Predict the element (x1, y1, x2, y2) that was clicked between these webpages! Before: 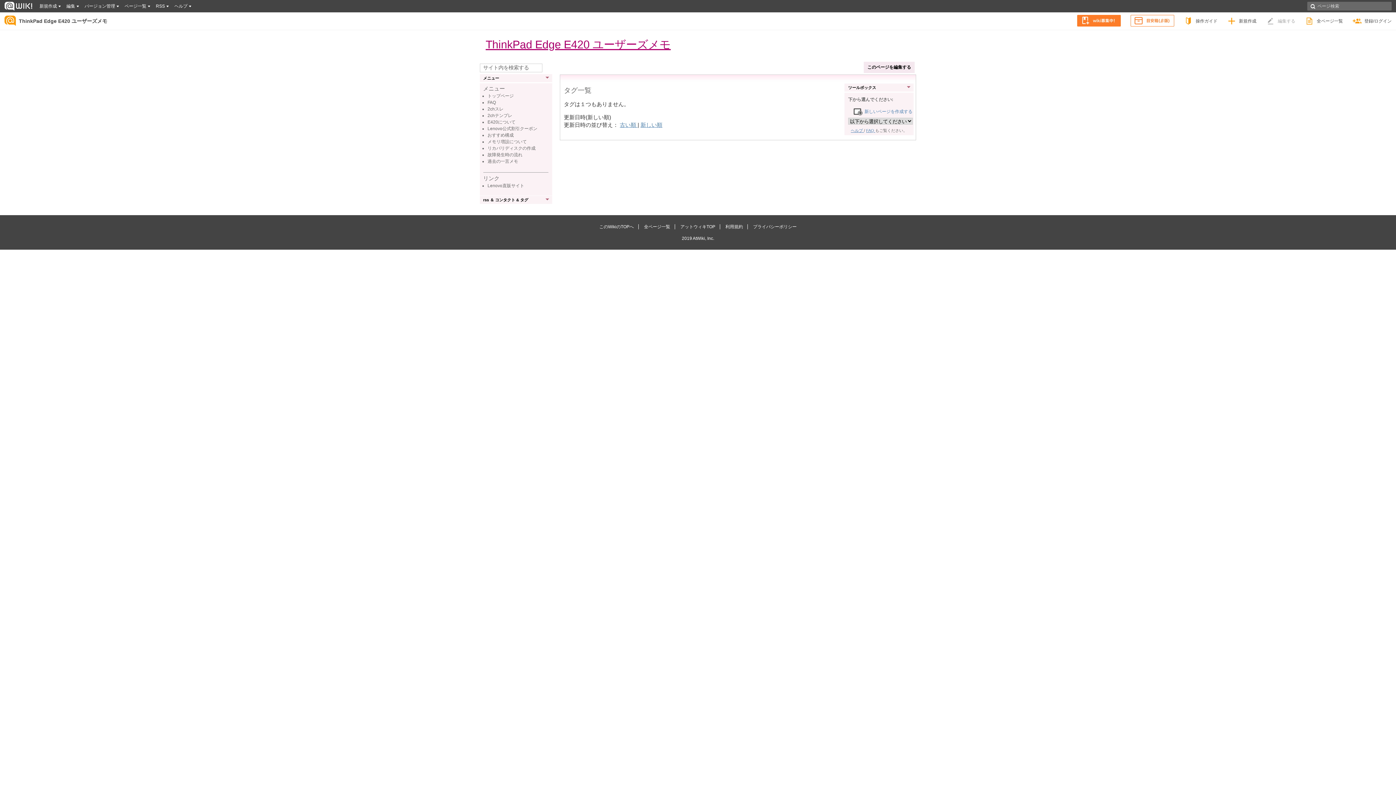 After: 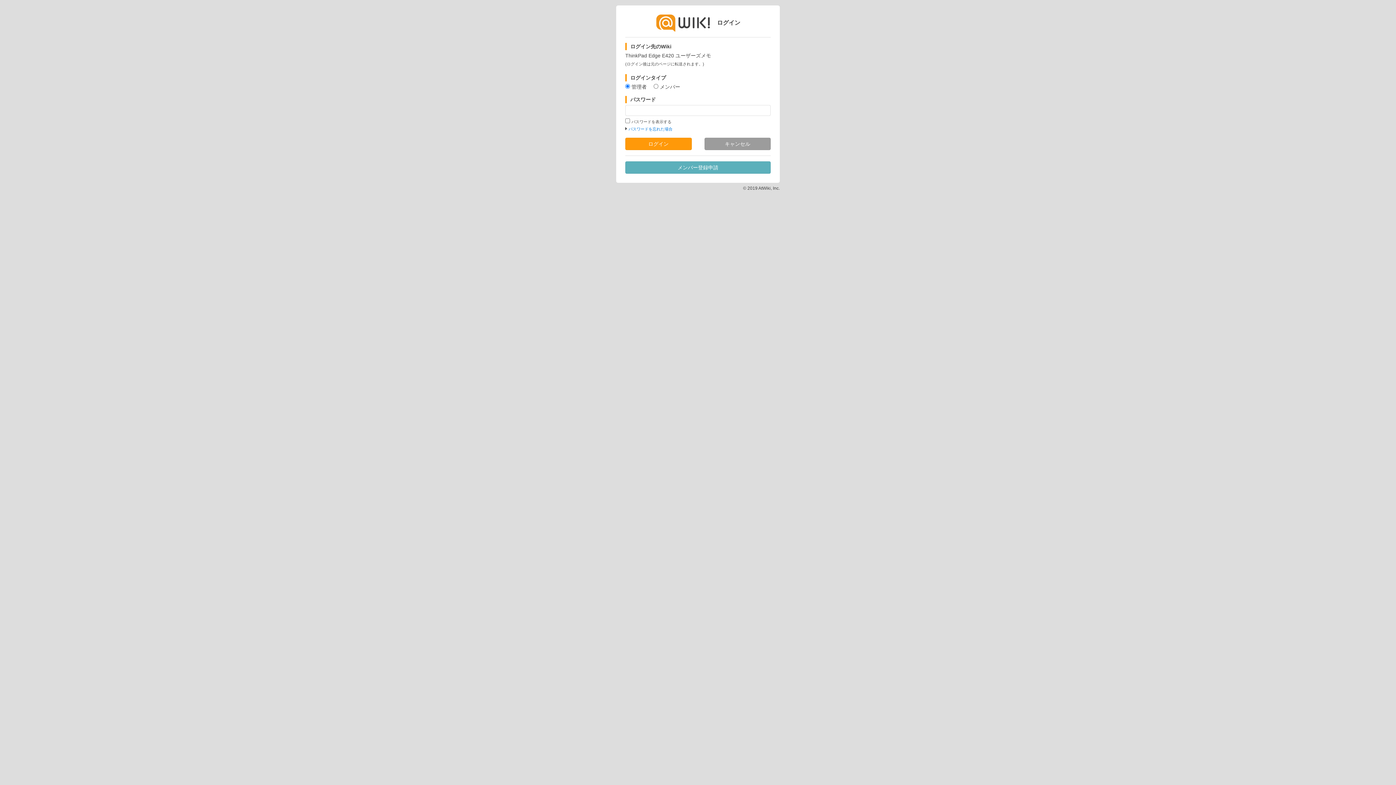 Action: label: 登録/ログイン bbox: (1348, 12, 1396, 29)